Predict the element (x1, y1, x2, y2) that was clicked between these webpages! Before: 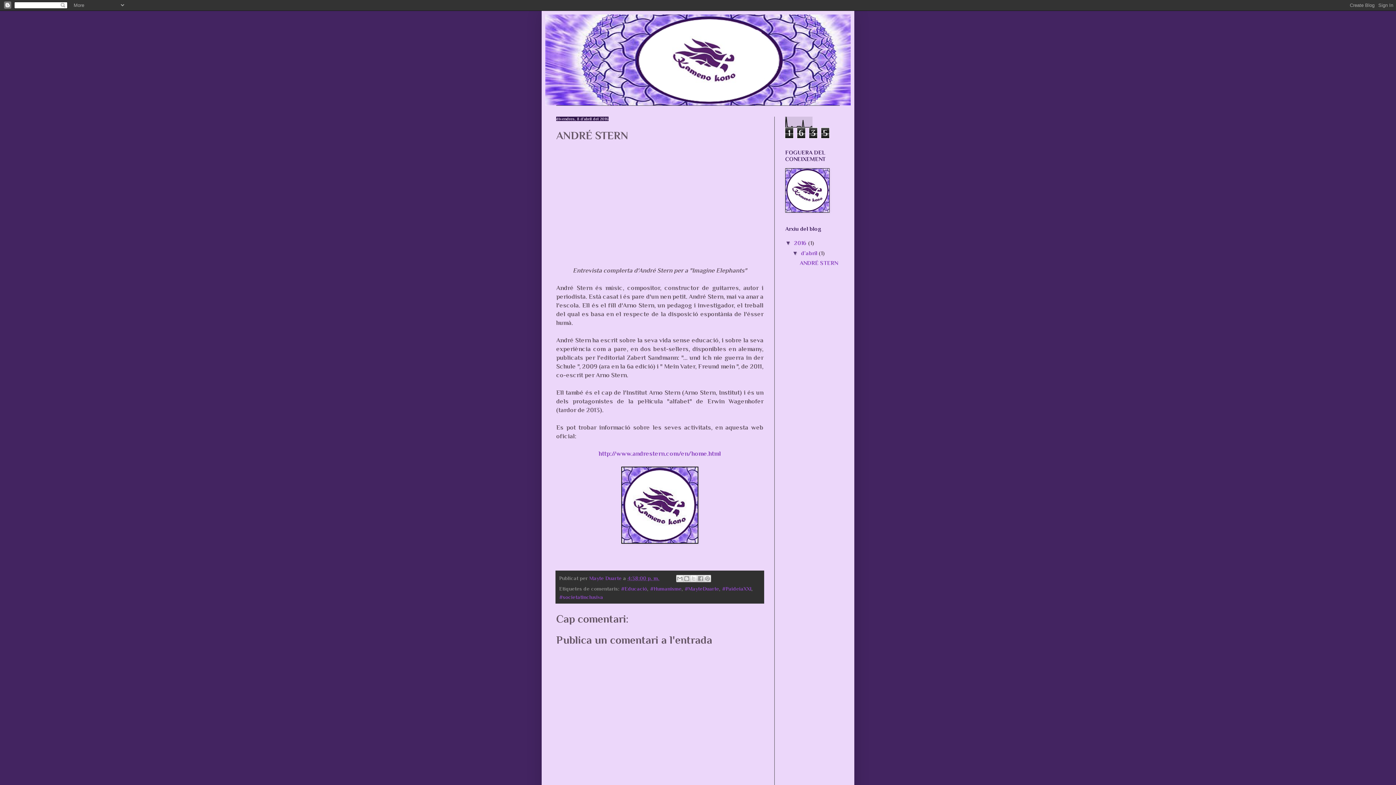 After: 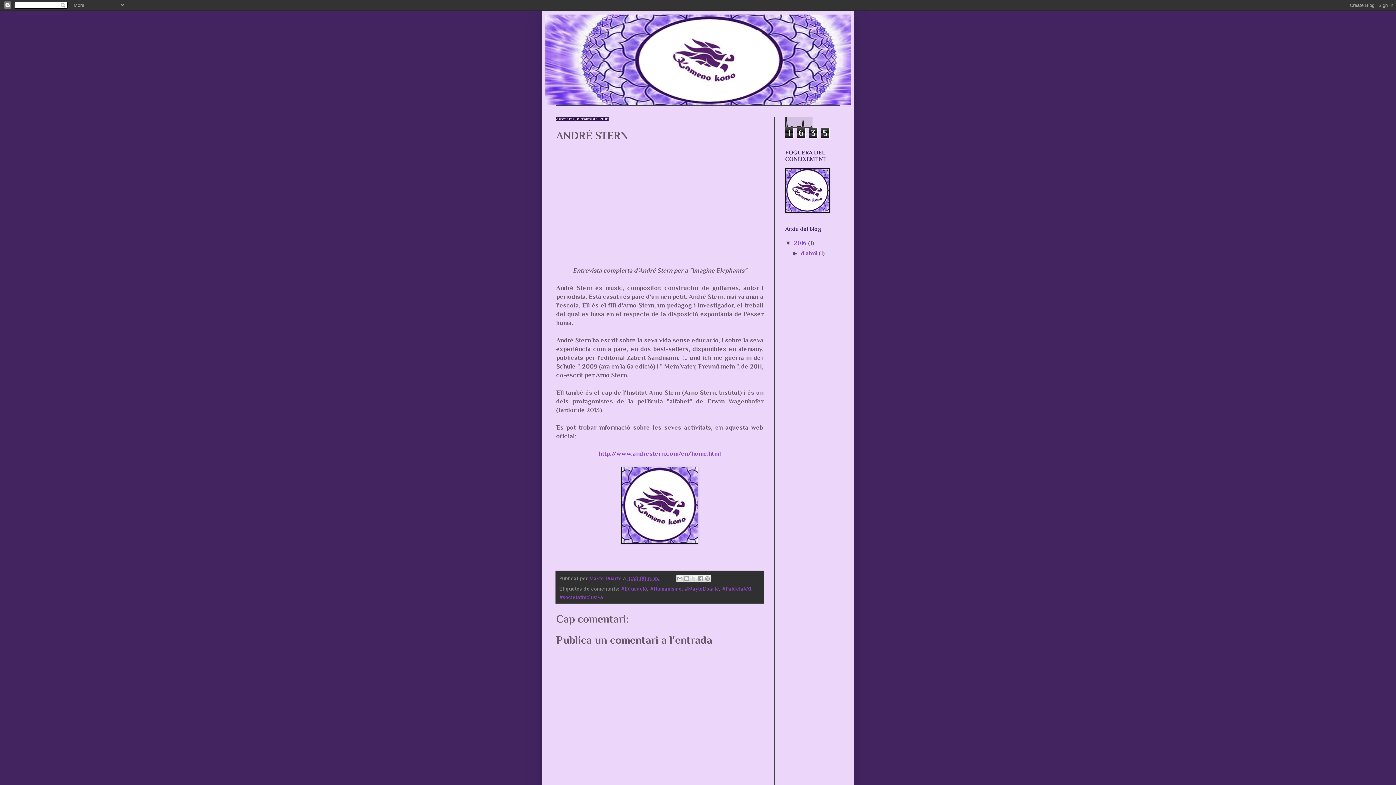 Action: label: ▼   bbox: (792, 250, 801, 256)